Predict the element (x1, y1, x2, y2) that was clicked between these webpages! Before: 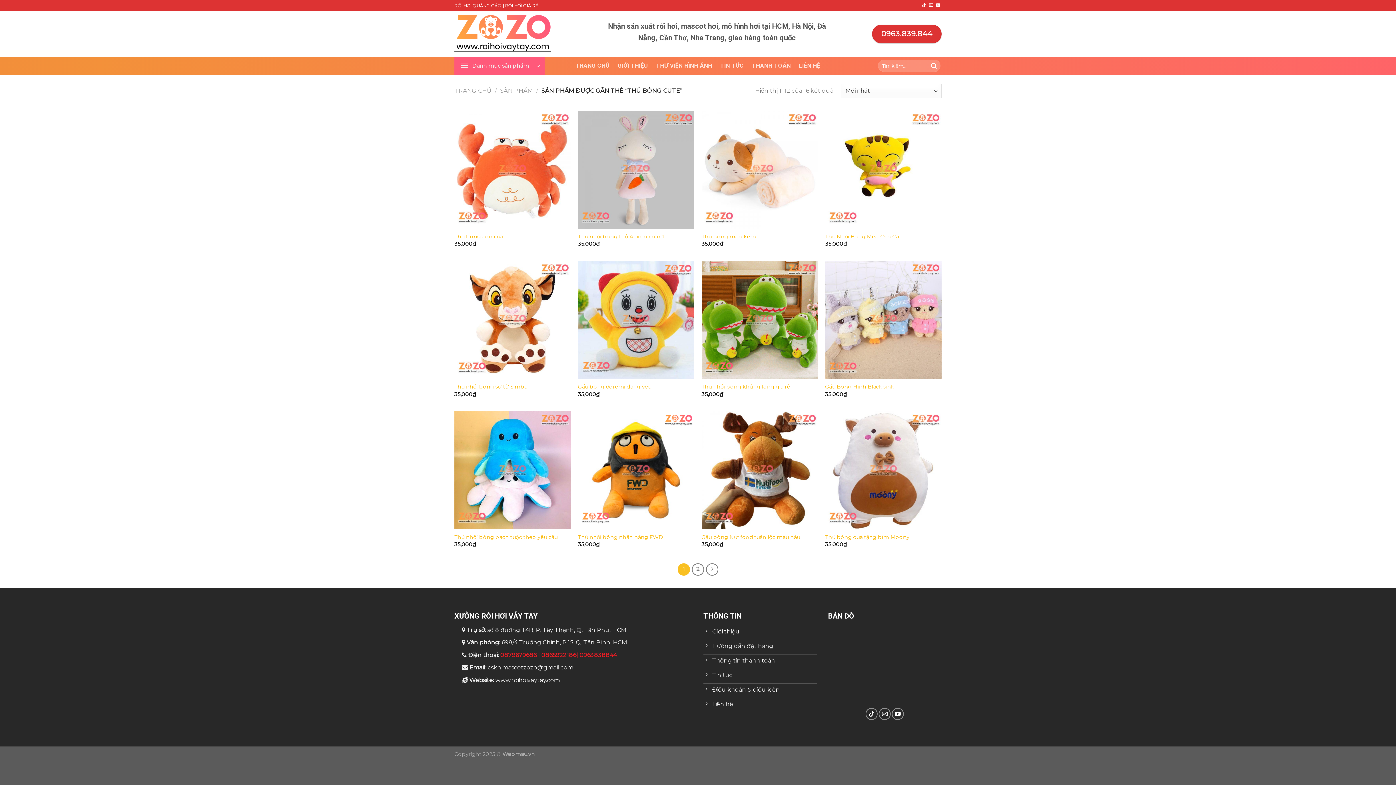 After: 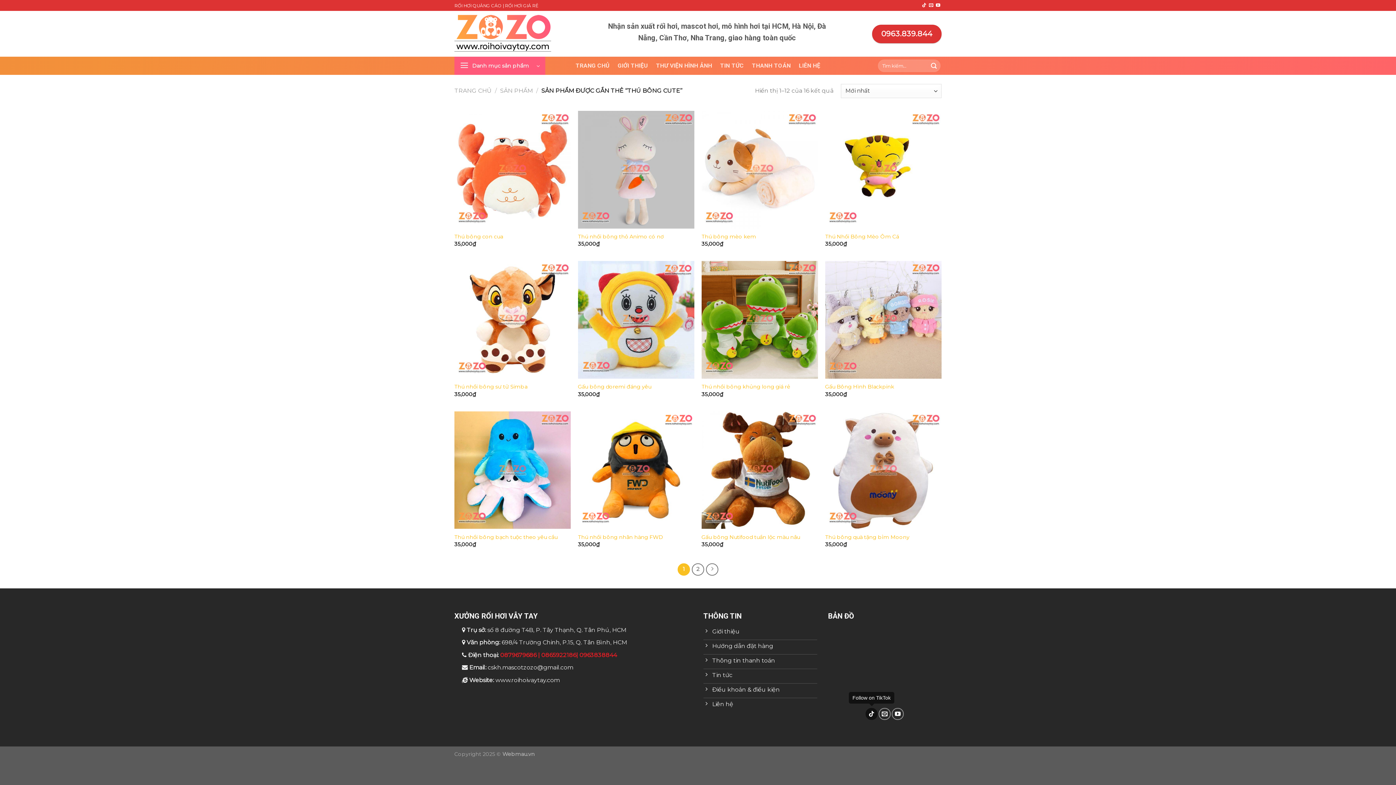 Action: bbox: (865, 708, 877, 720) label: Follow on TikTok